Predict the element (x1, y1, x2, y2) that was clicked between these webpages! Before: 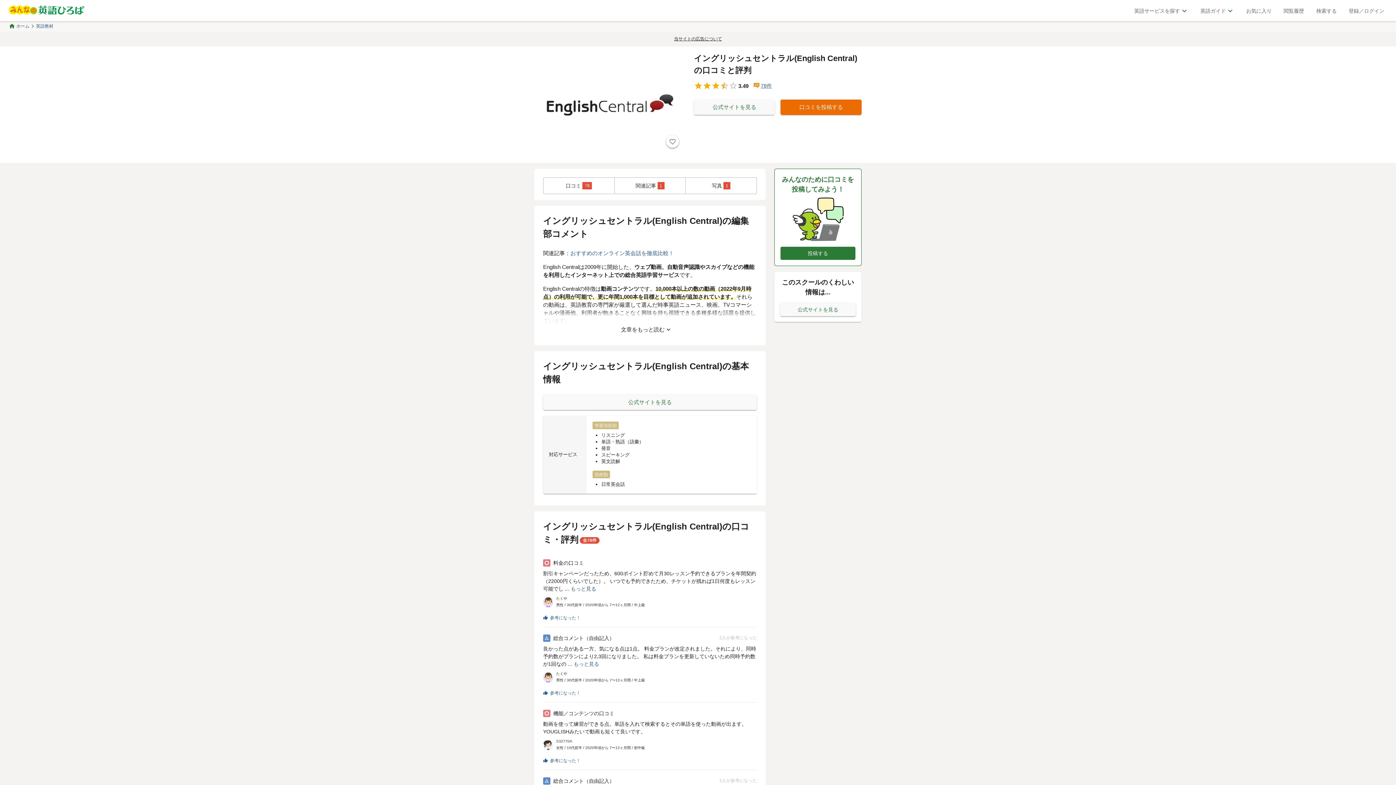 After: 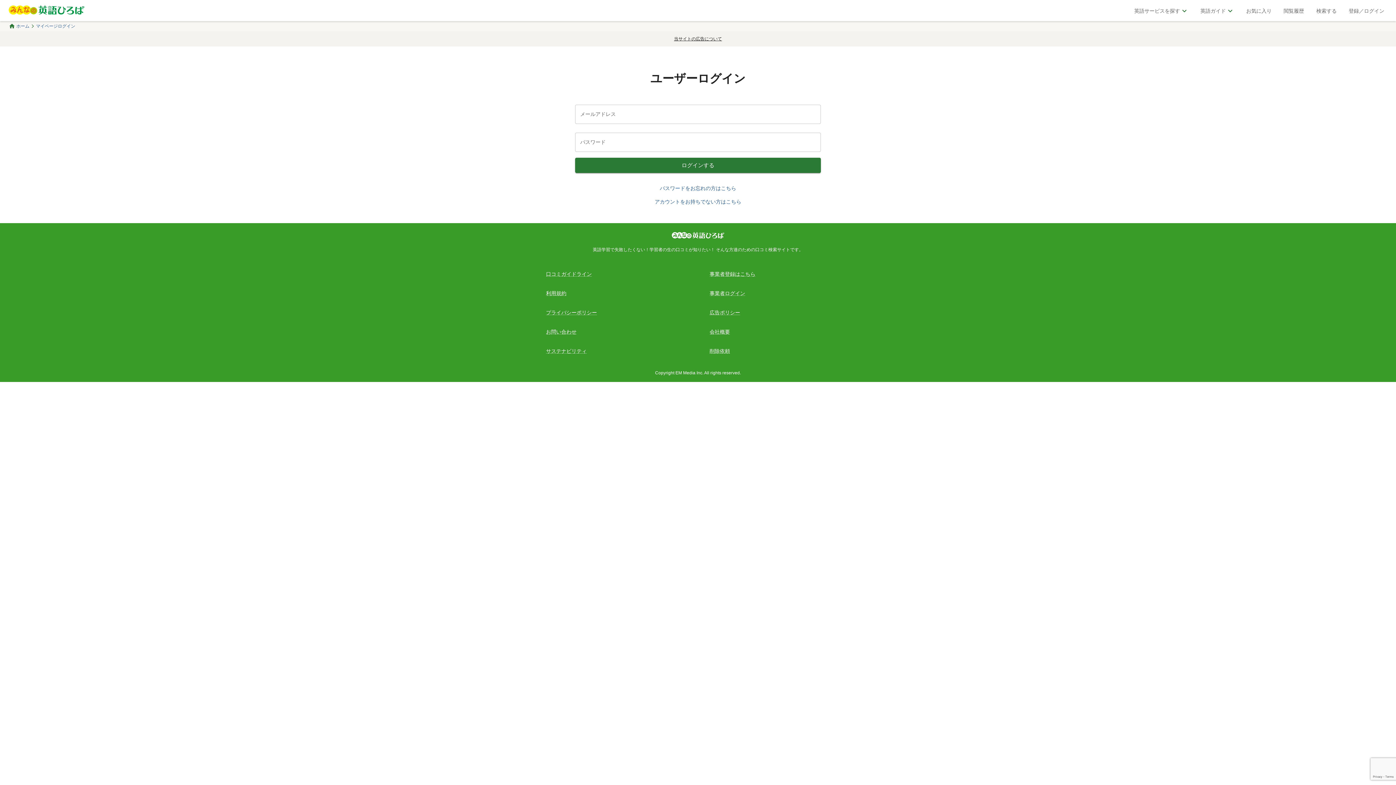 Action: bbox: (1343, 0, 1390, 21) label: 登録／ログイン